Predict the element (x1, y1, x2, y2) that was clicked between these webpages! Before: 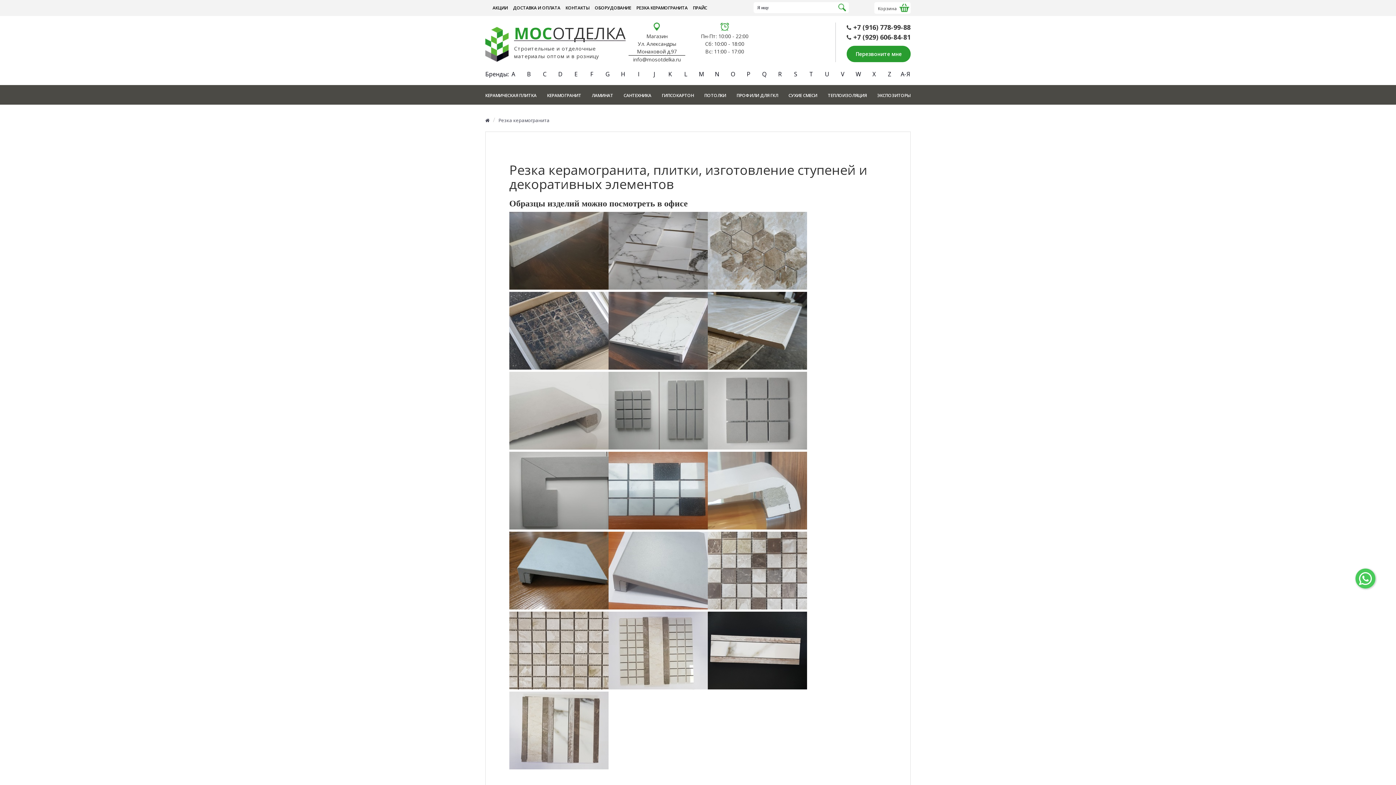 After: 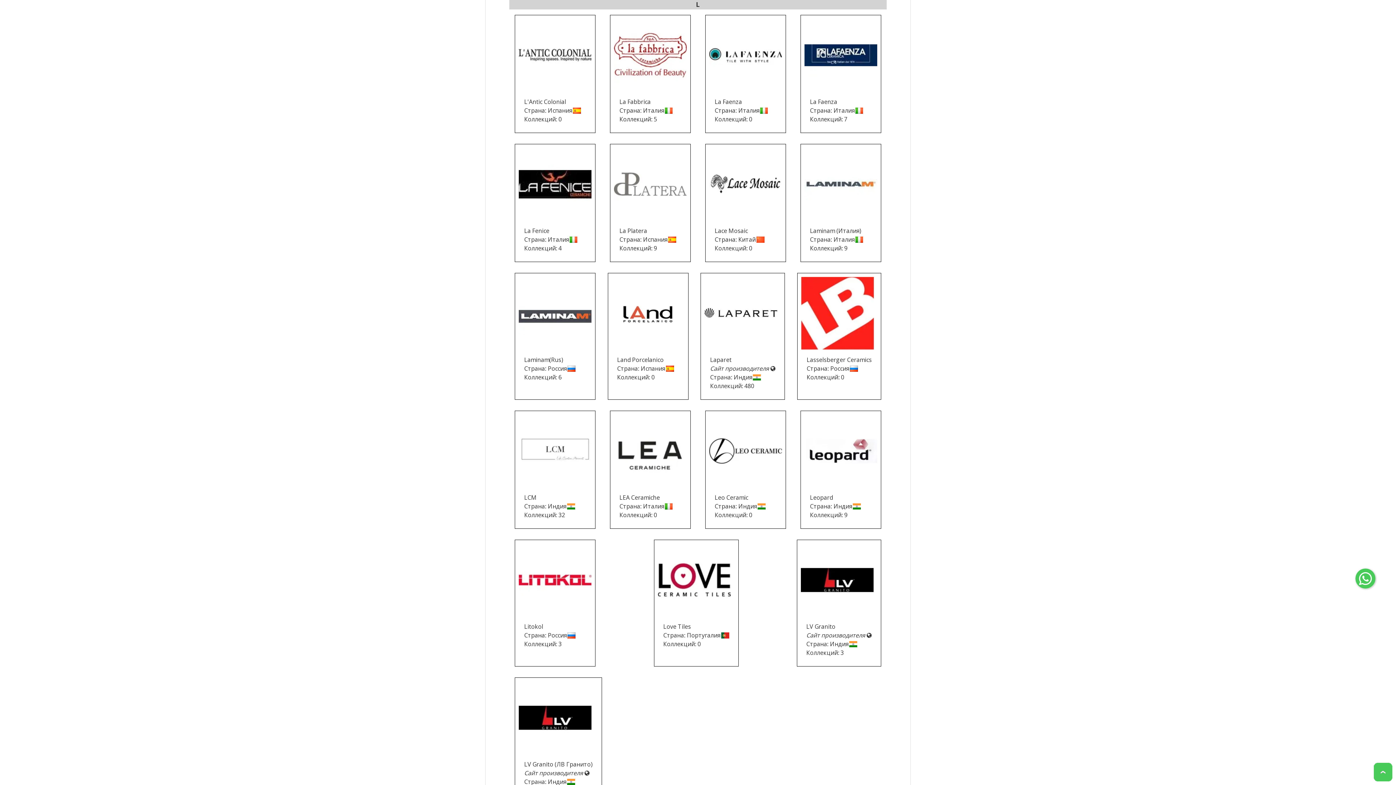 Action: bbox: (680, 68, 691, 79) label: L